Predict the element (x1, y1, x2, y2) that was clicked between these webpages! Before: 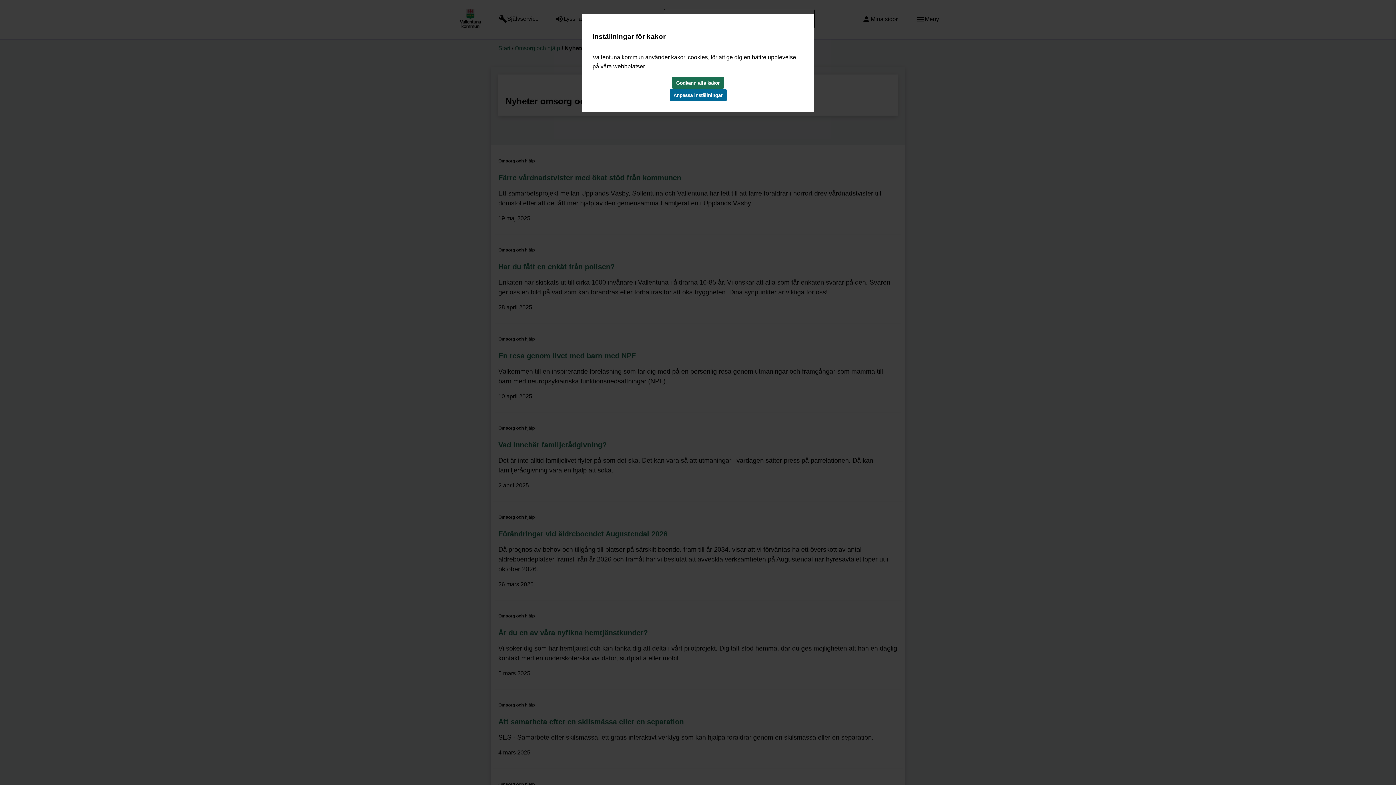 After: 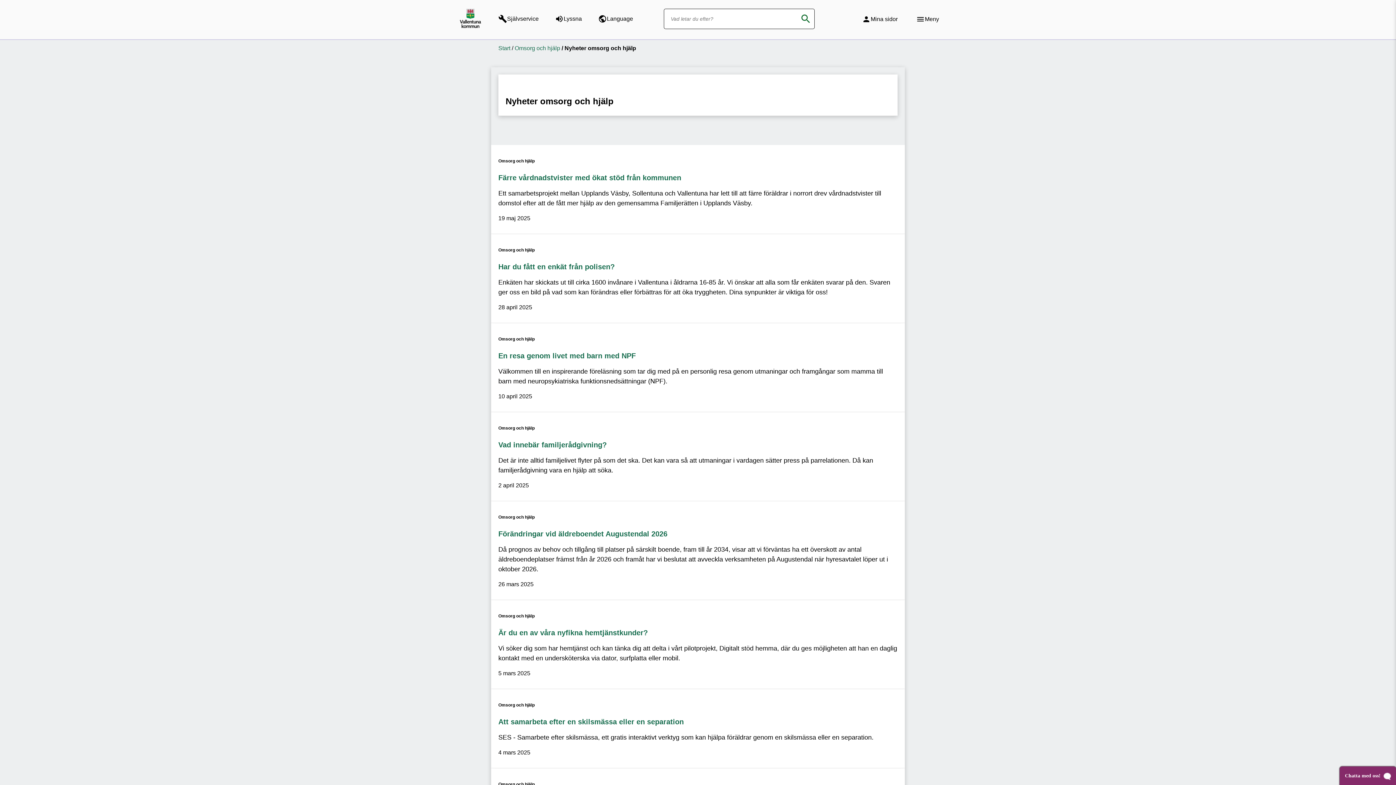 Action: label: Godkänn alla kakor bbox: (672, 76, 724, 89)